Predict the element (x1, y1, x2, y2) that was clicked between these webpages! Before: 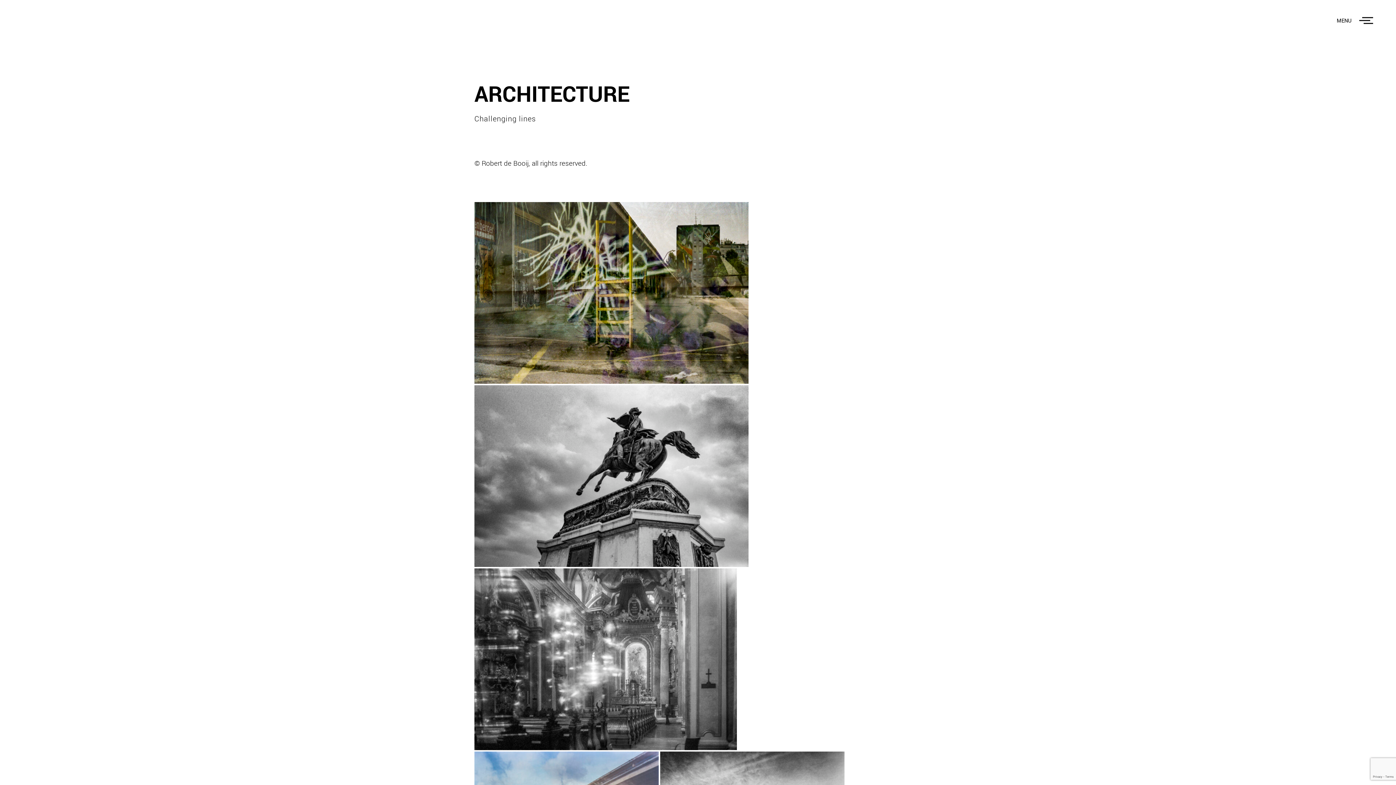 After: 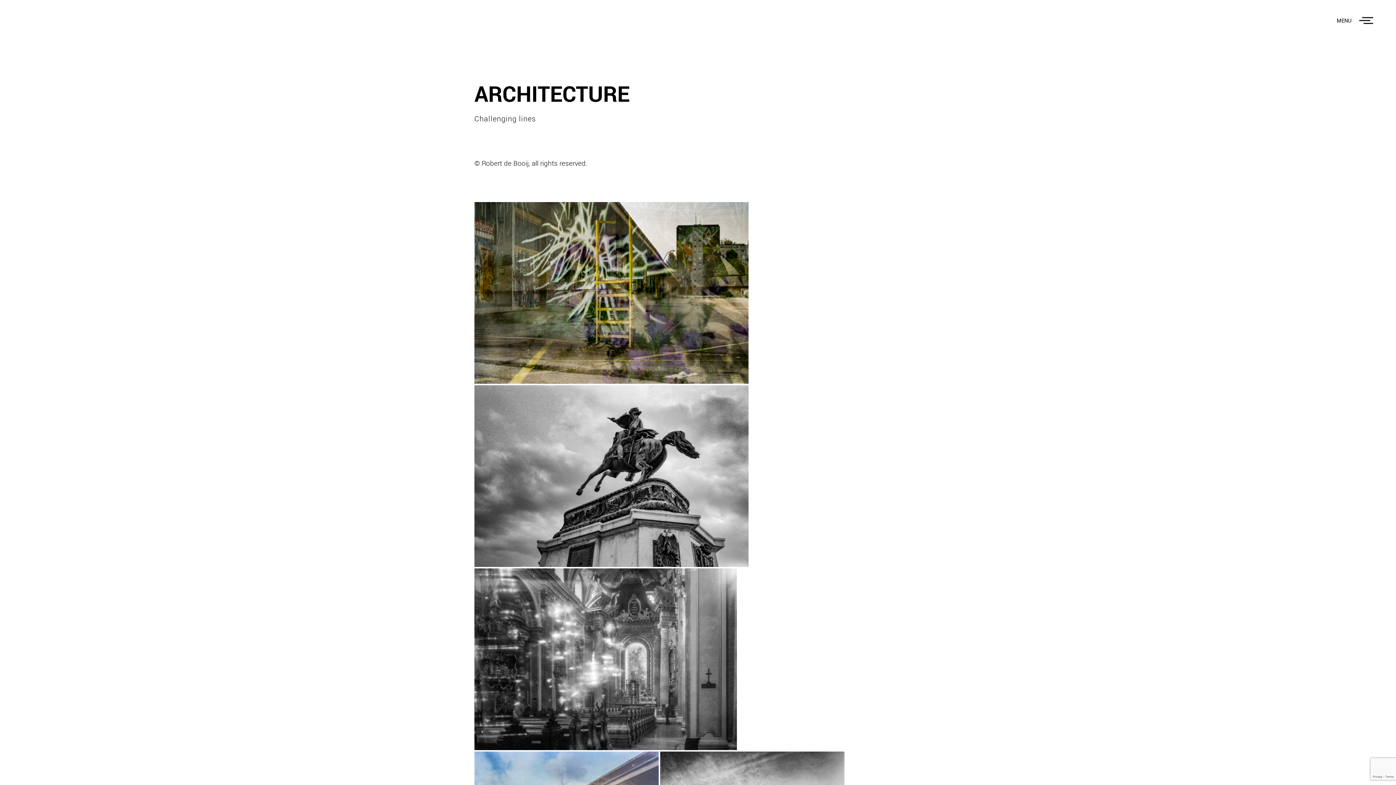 Action: label: MENU bbox: (1337, 17, 1373, 24)